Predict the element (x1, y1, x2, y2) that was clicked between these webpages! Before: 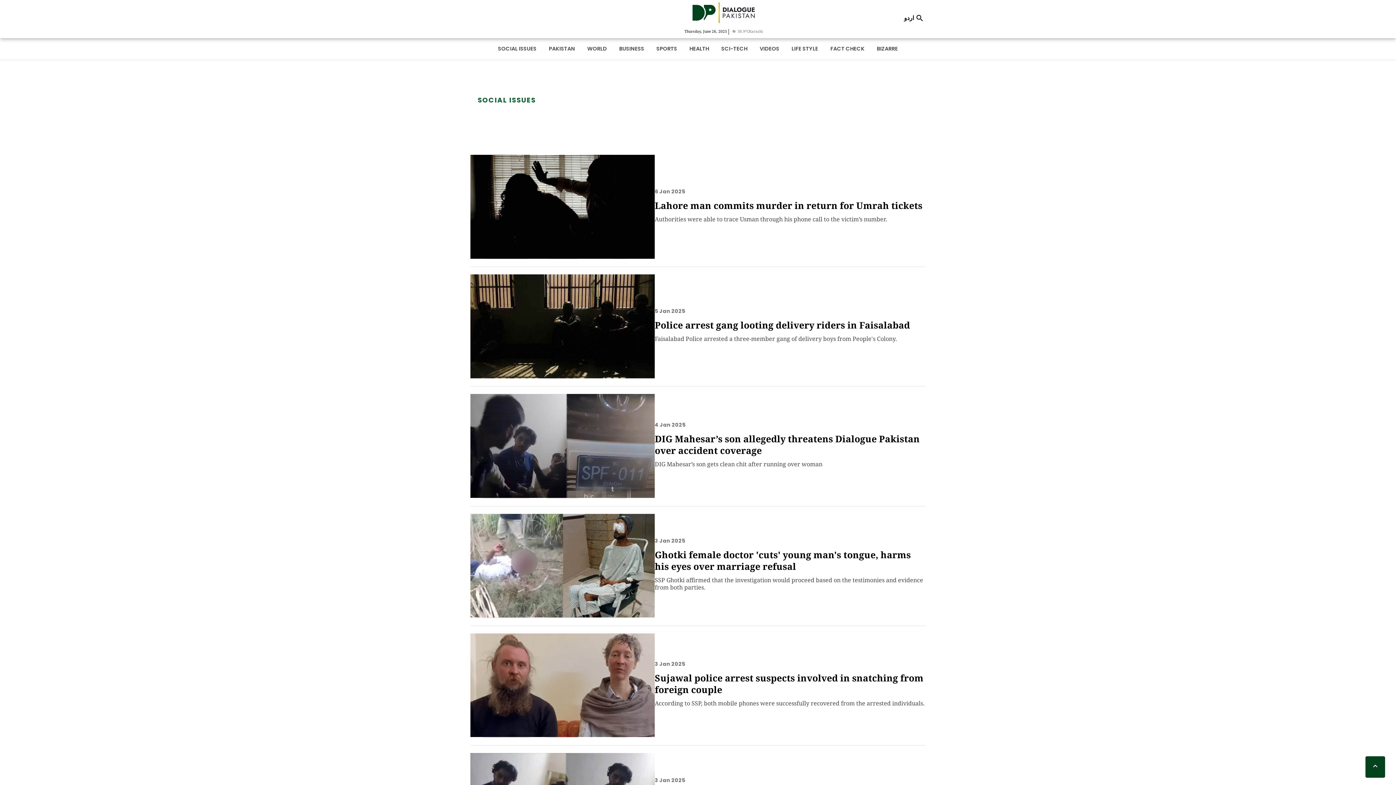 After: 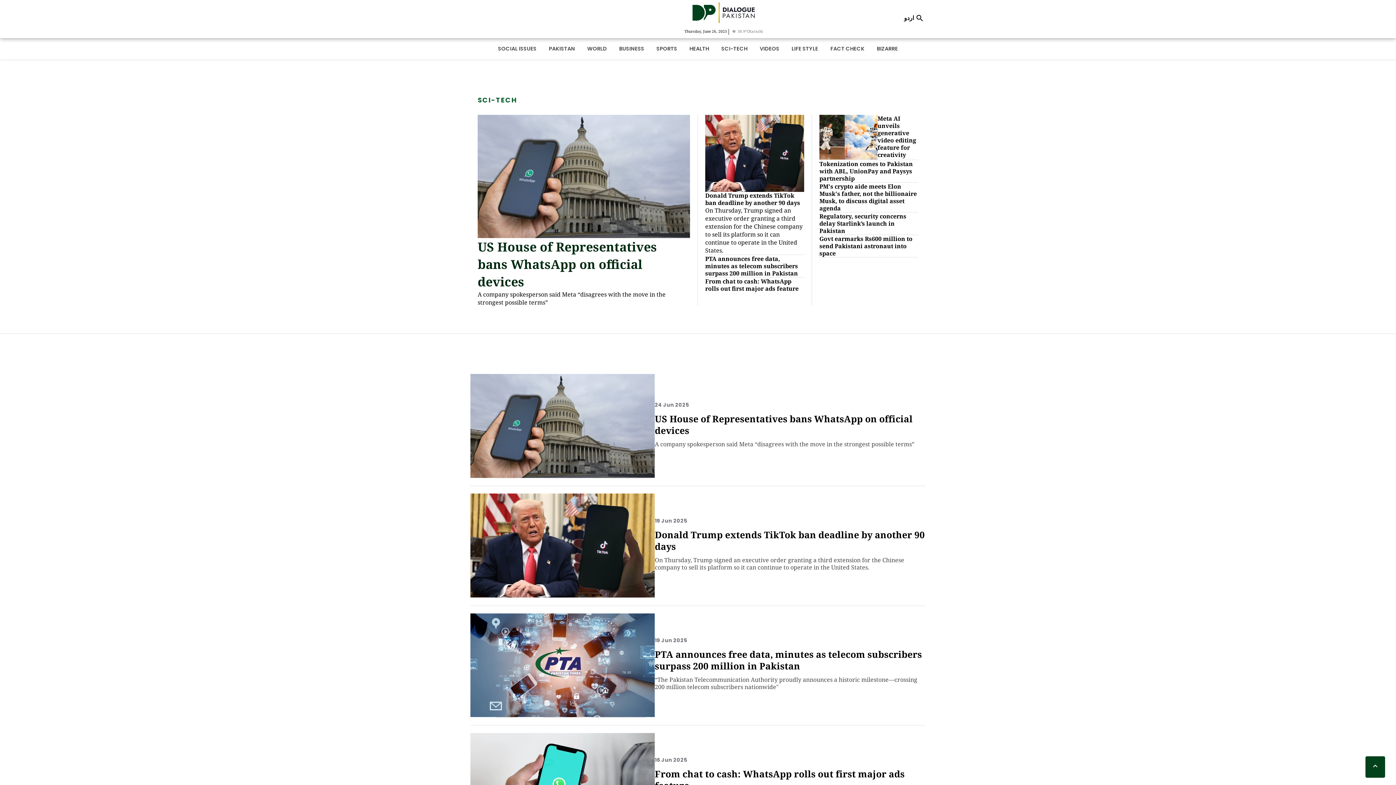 Action: bbox: (721, 38, 747, 59) label: SCI-TECH